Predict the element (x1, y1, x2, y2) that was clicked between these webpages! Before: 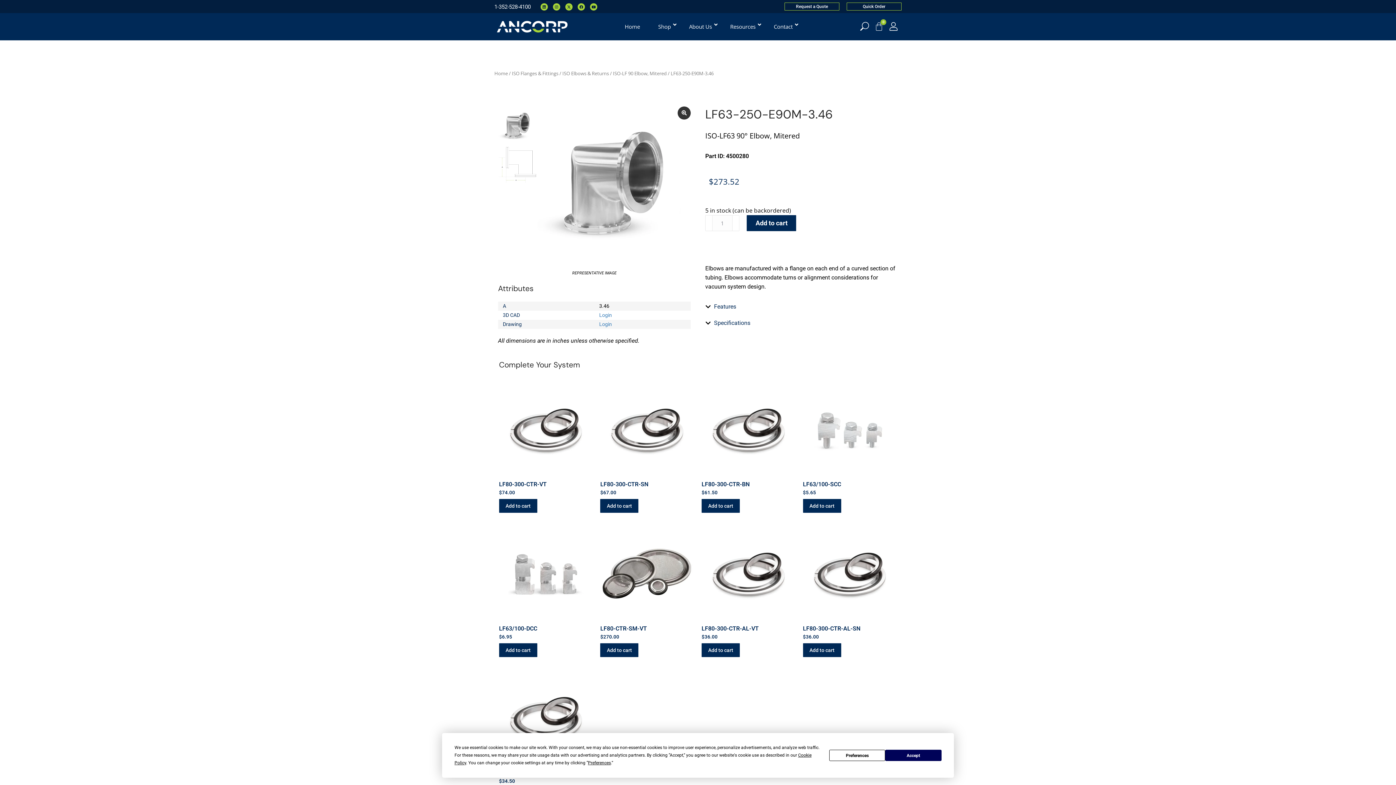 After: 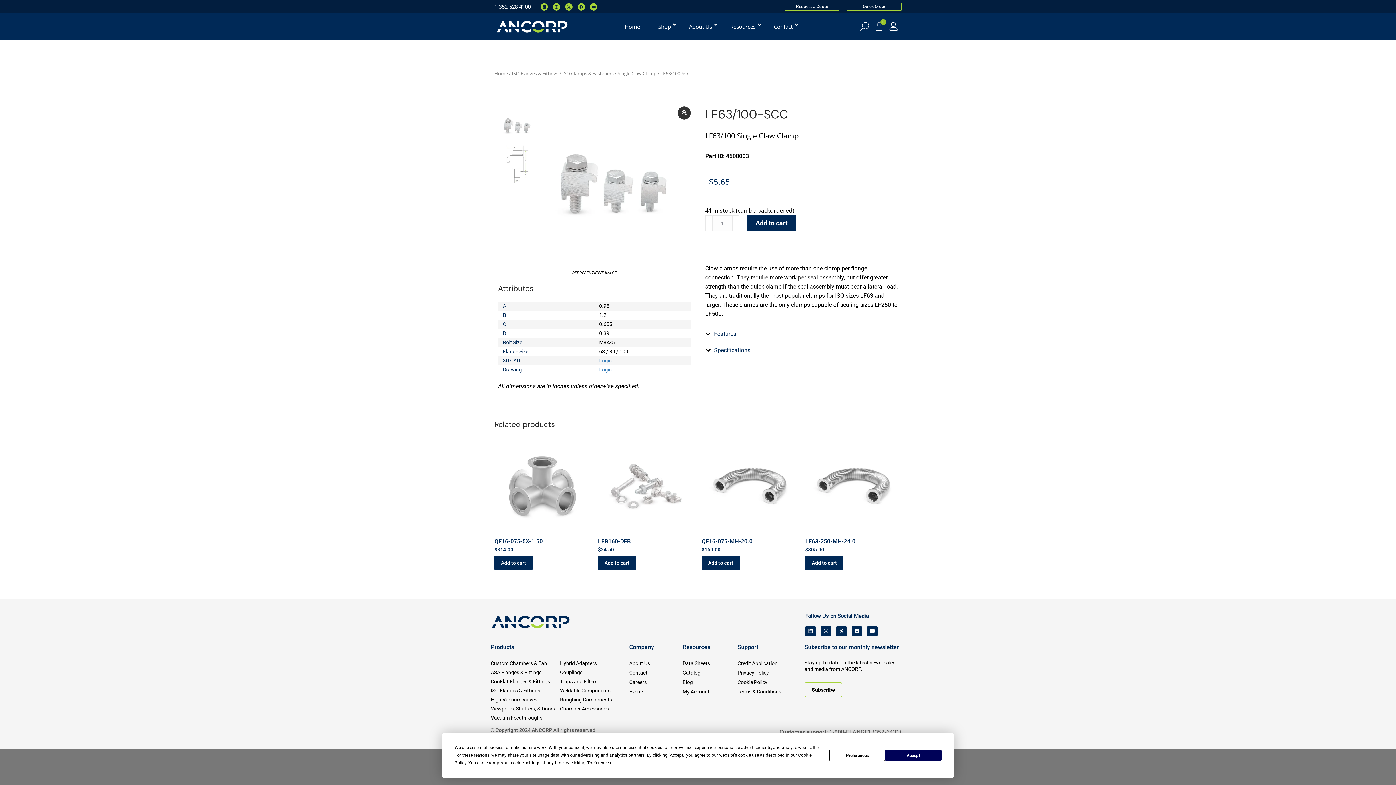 Action: bbox: (803, 578, 897, 672)